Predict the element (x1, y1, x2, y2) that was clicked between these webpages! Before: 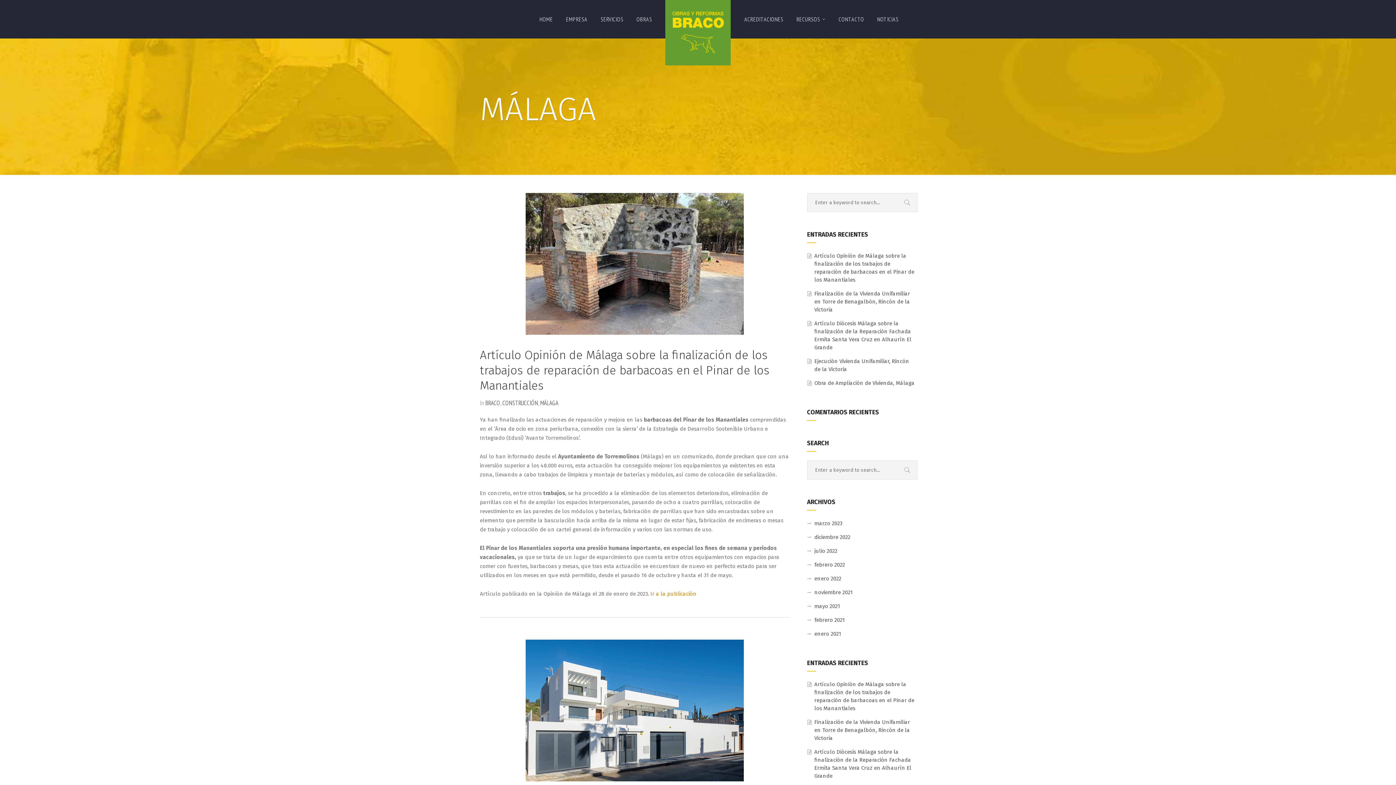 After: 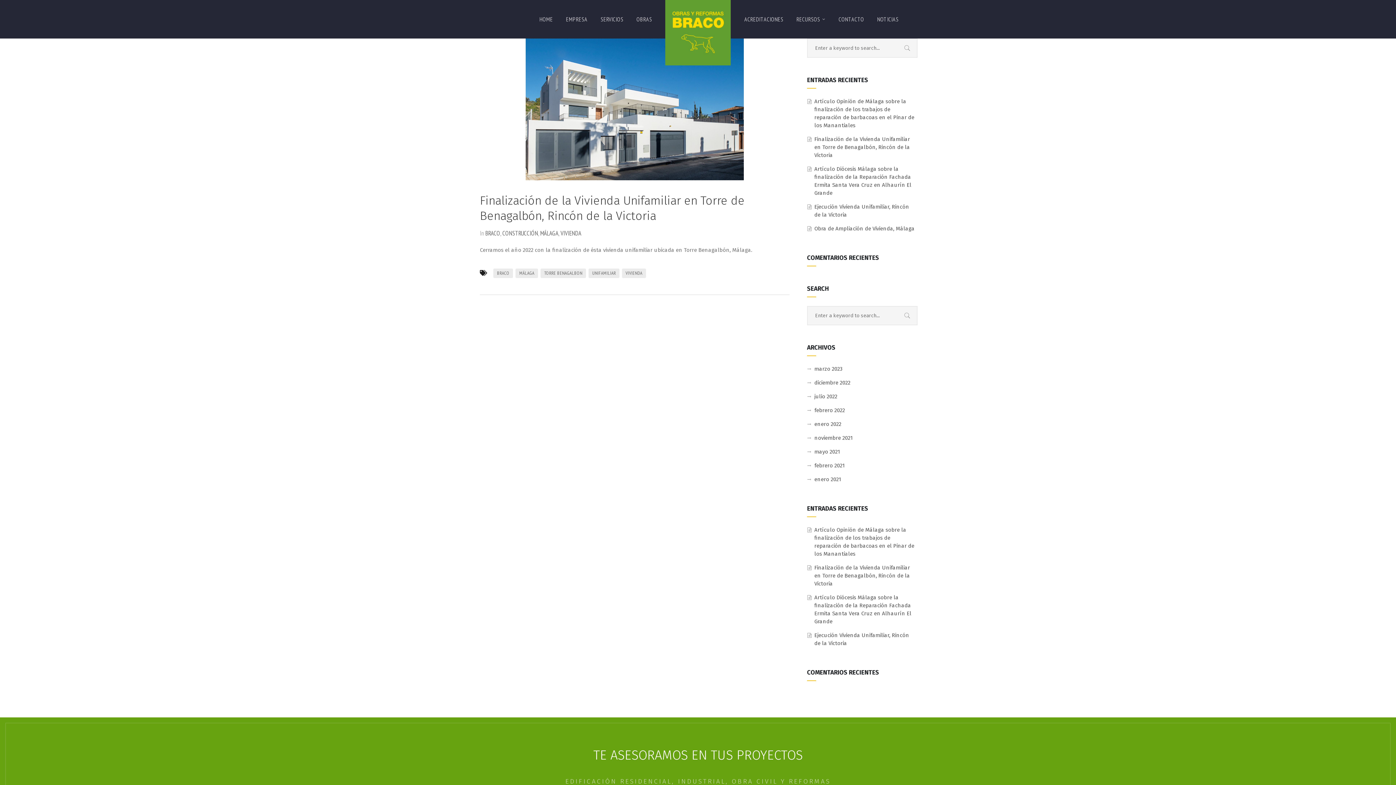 Action: label: Finalización de la Vivienda Unifamiliar en Torre de Benagalbón, Rincón de la Victoria bbox: (814, 290, 910, 313)